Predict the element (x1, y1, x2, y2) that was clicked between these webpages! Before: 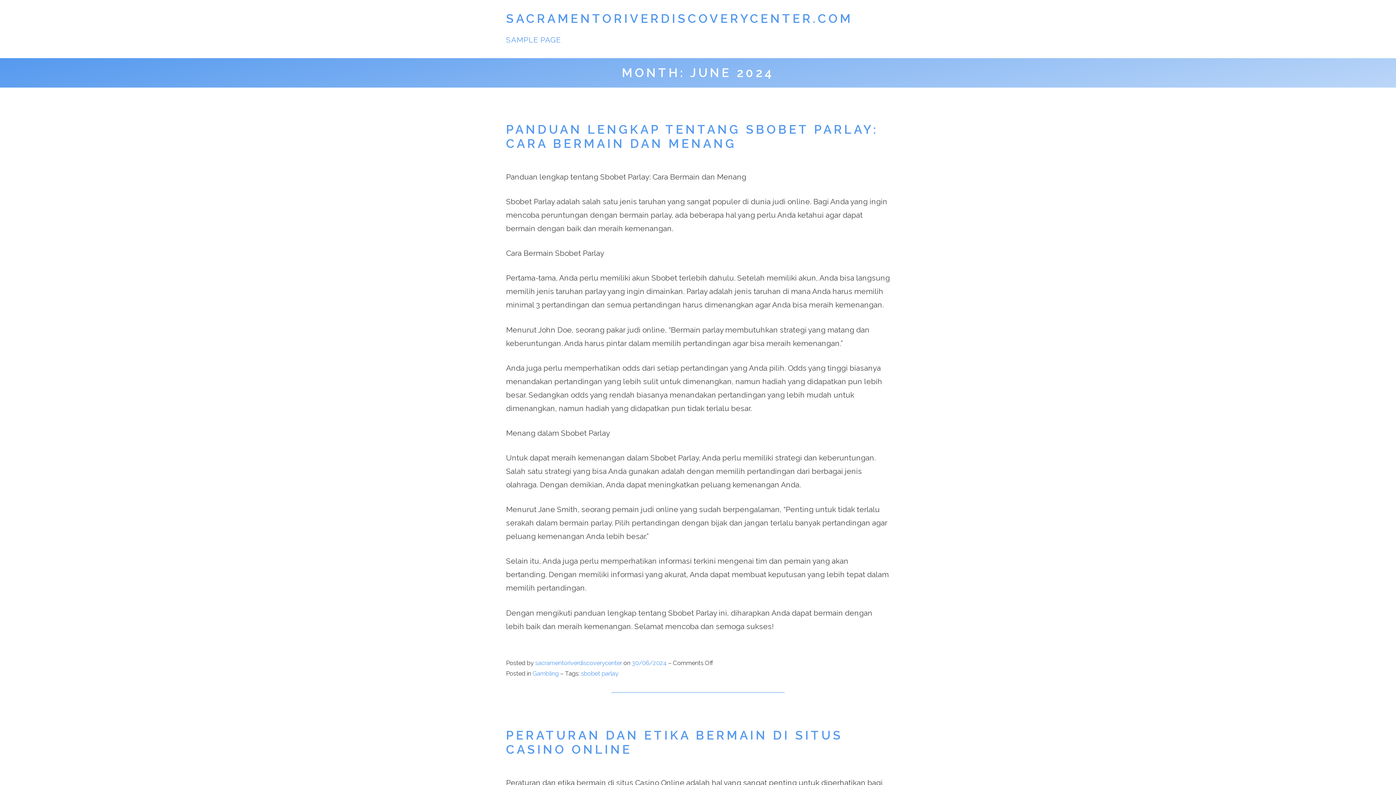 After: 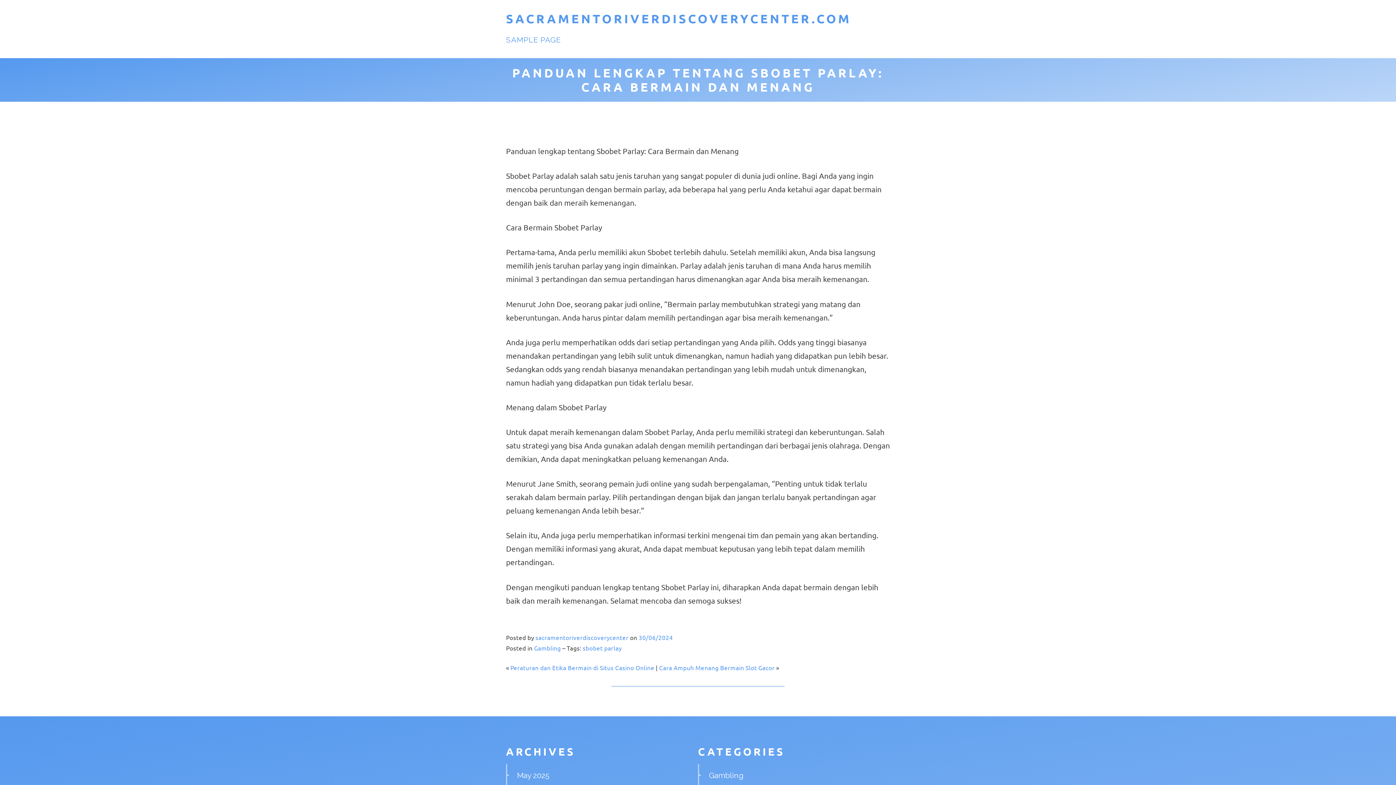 Action: bbox: (632, 659, 668, 666) label: 30/06/2024 